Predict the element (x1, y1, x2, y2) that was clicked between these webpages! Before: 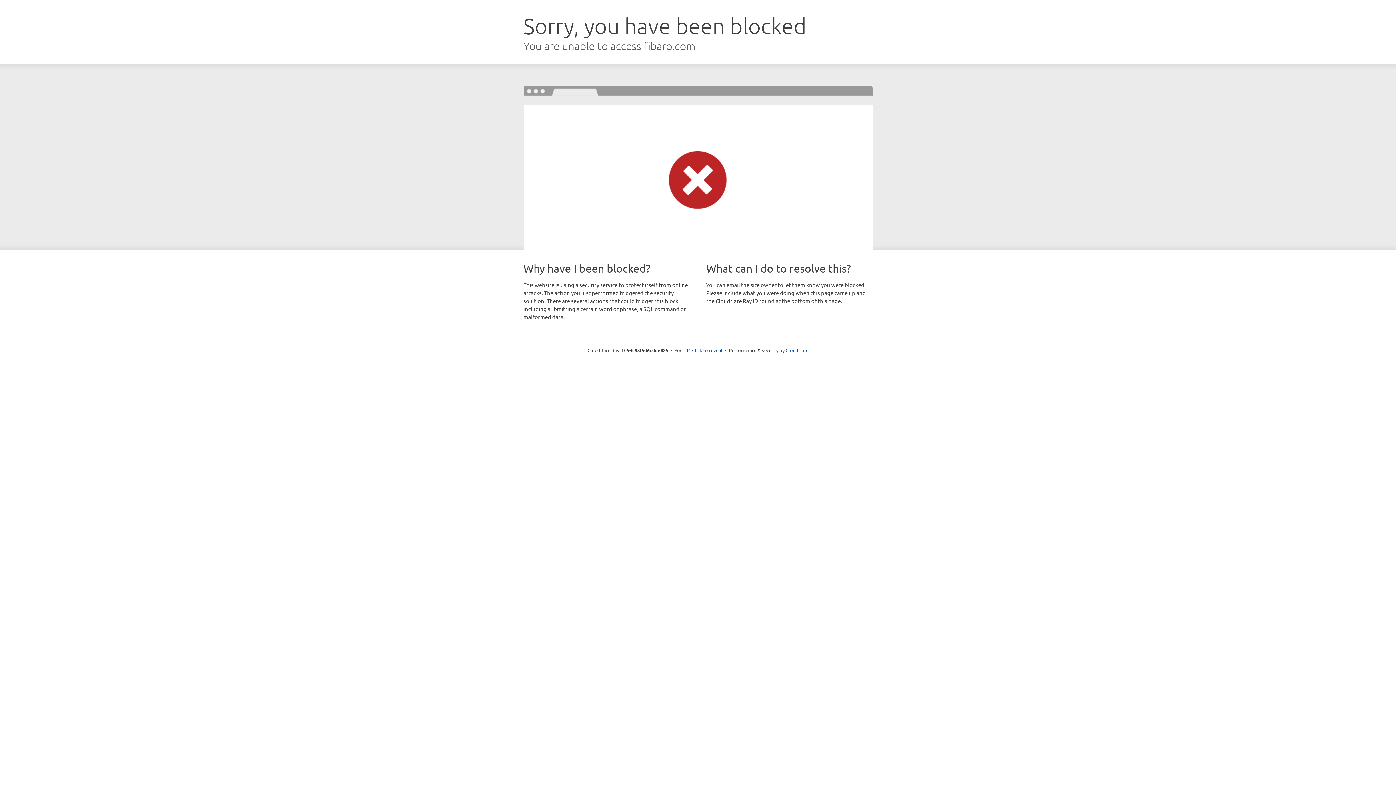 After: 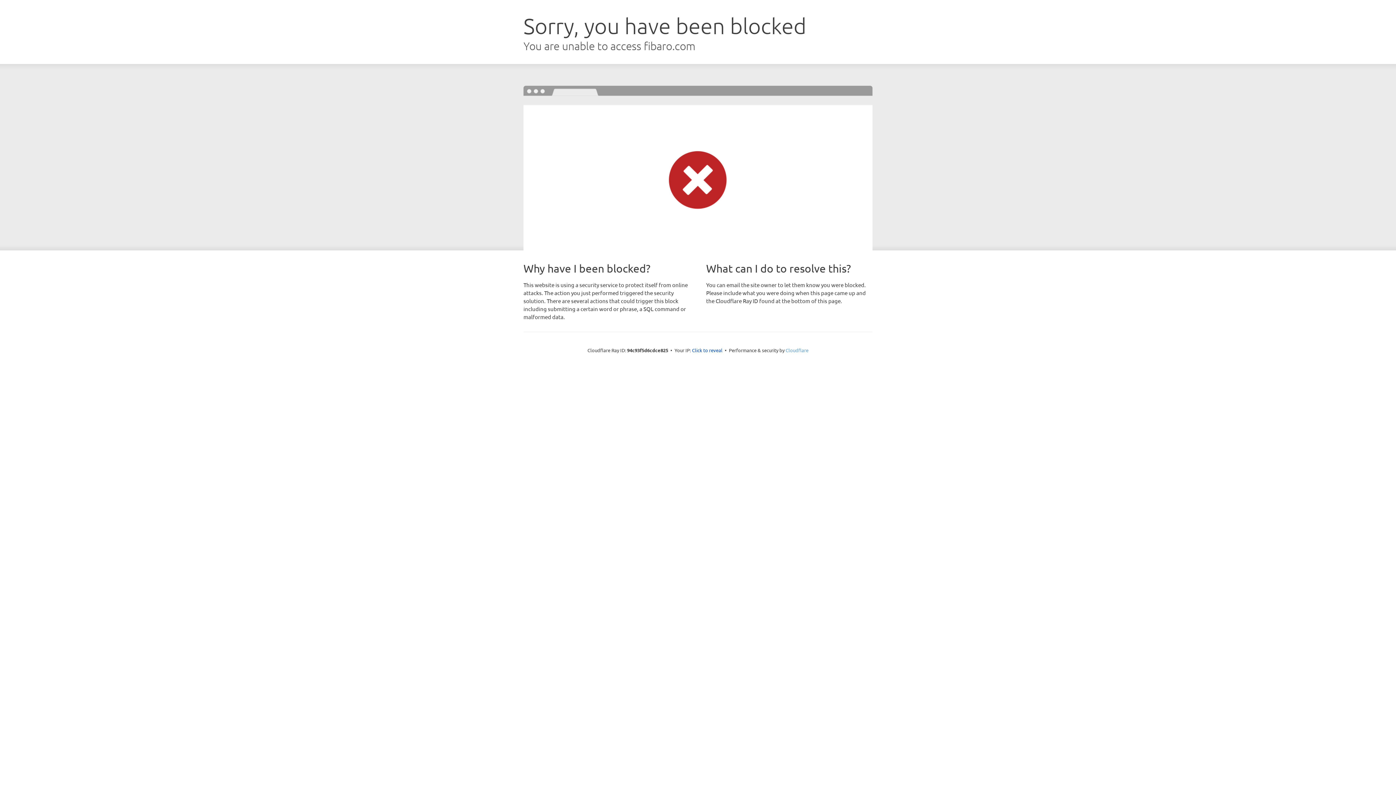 Action: label: Cloudflare bbox: (785, 347, 808, 353)